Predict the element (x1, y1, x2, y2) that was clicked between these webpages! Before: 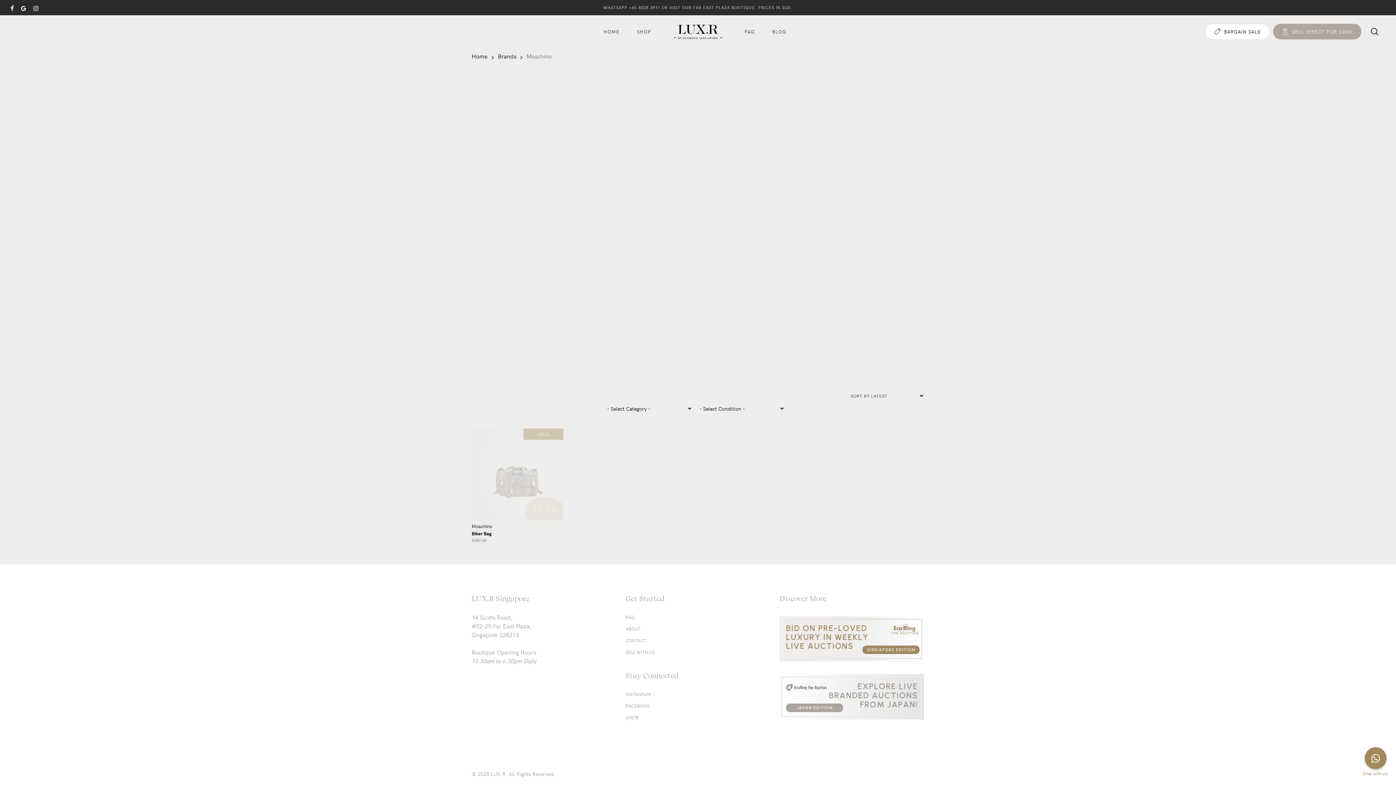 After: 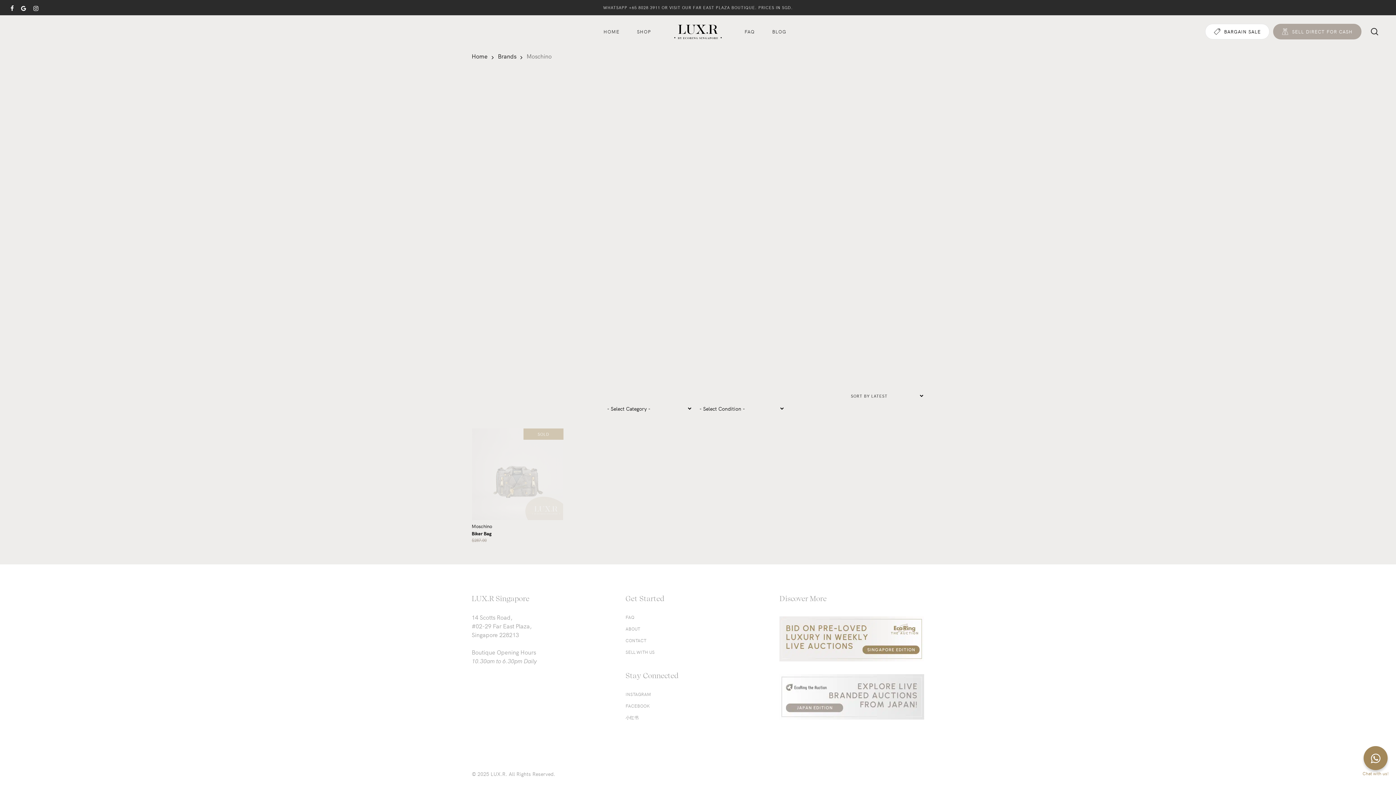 Action: bbox: (1365, 747, 1386, 769)